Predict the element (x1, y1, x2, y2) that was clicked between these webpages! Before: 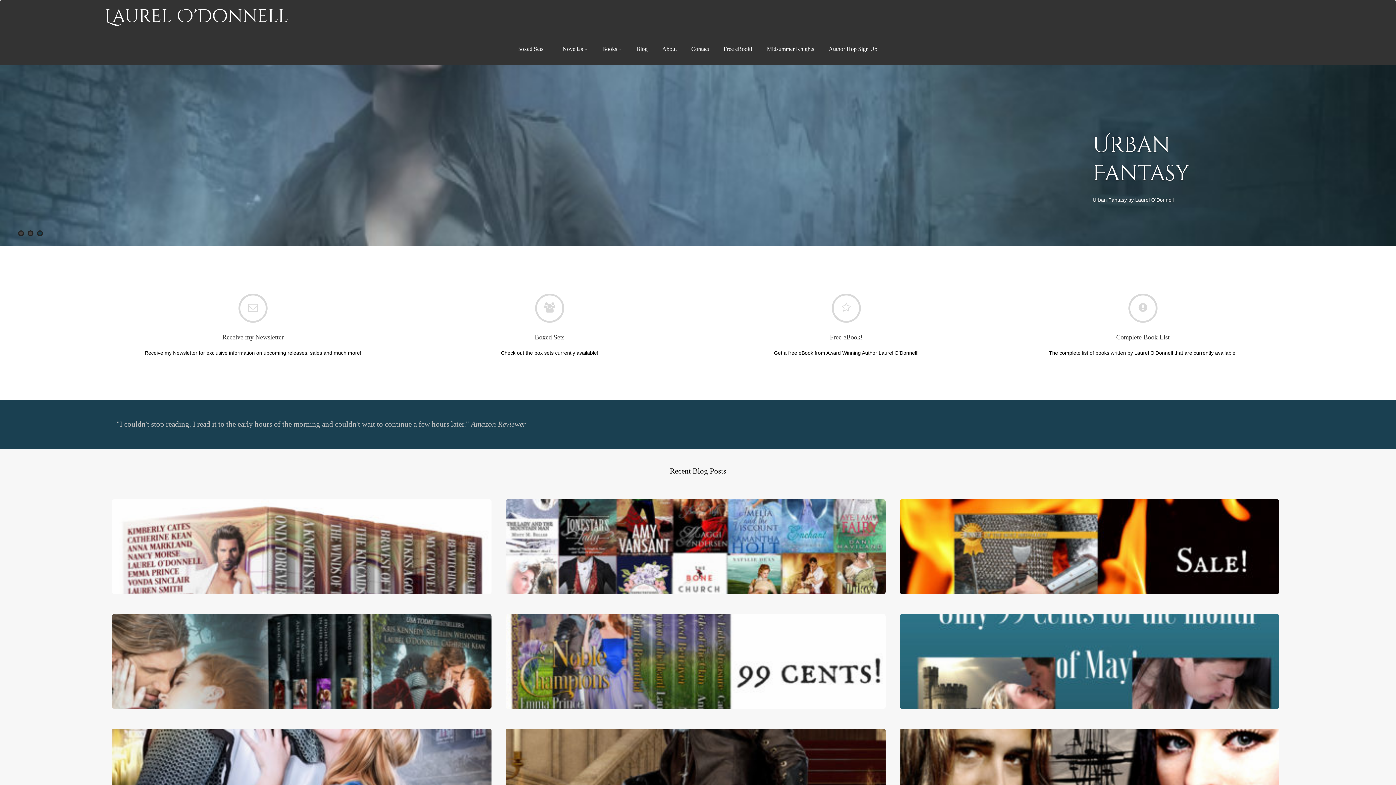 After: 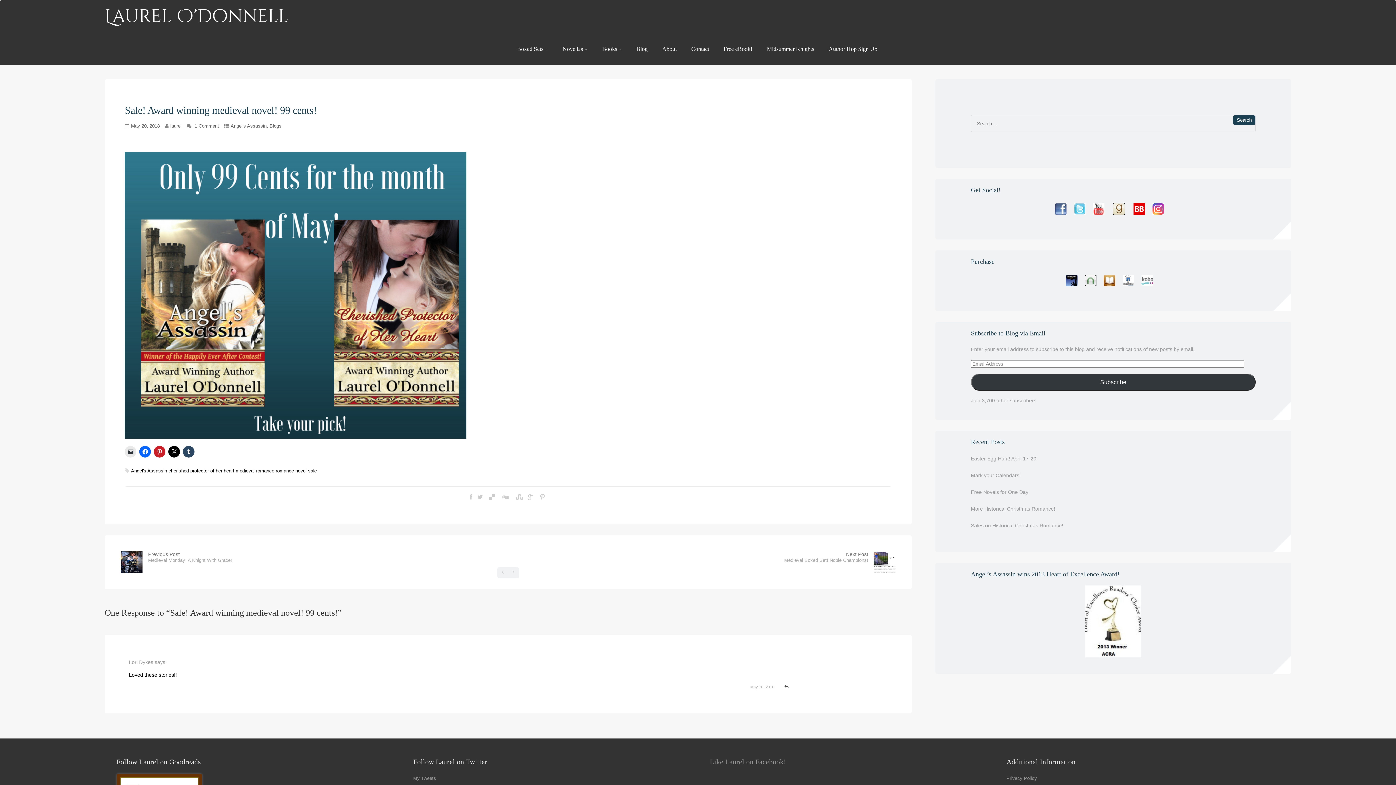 Action: bbox: (1086, 649, 1092, 655)